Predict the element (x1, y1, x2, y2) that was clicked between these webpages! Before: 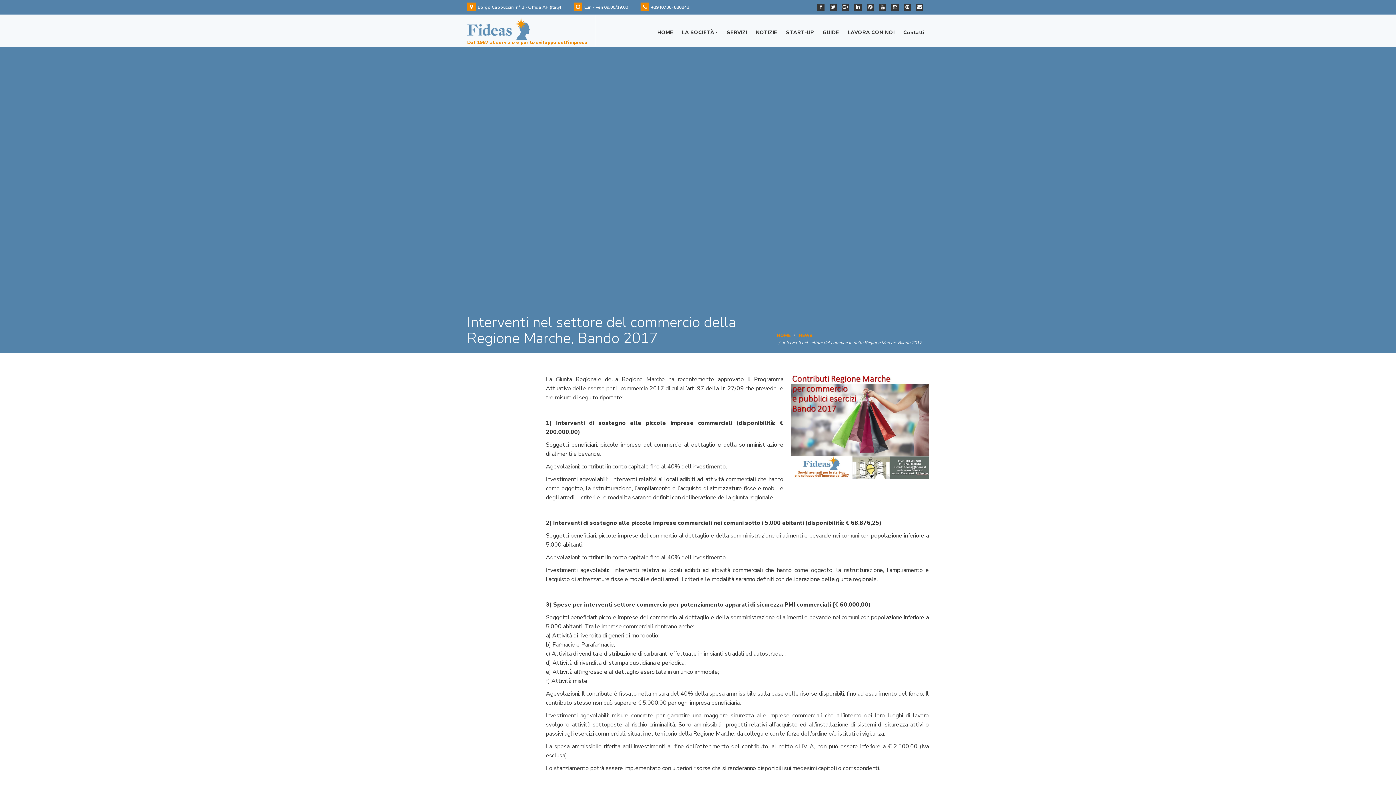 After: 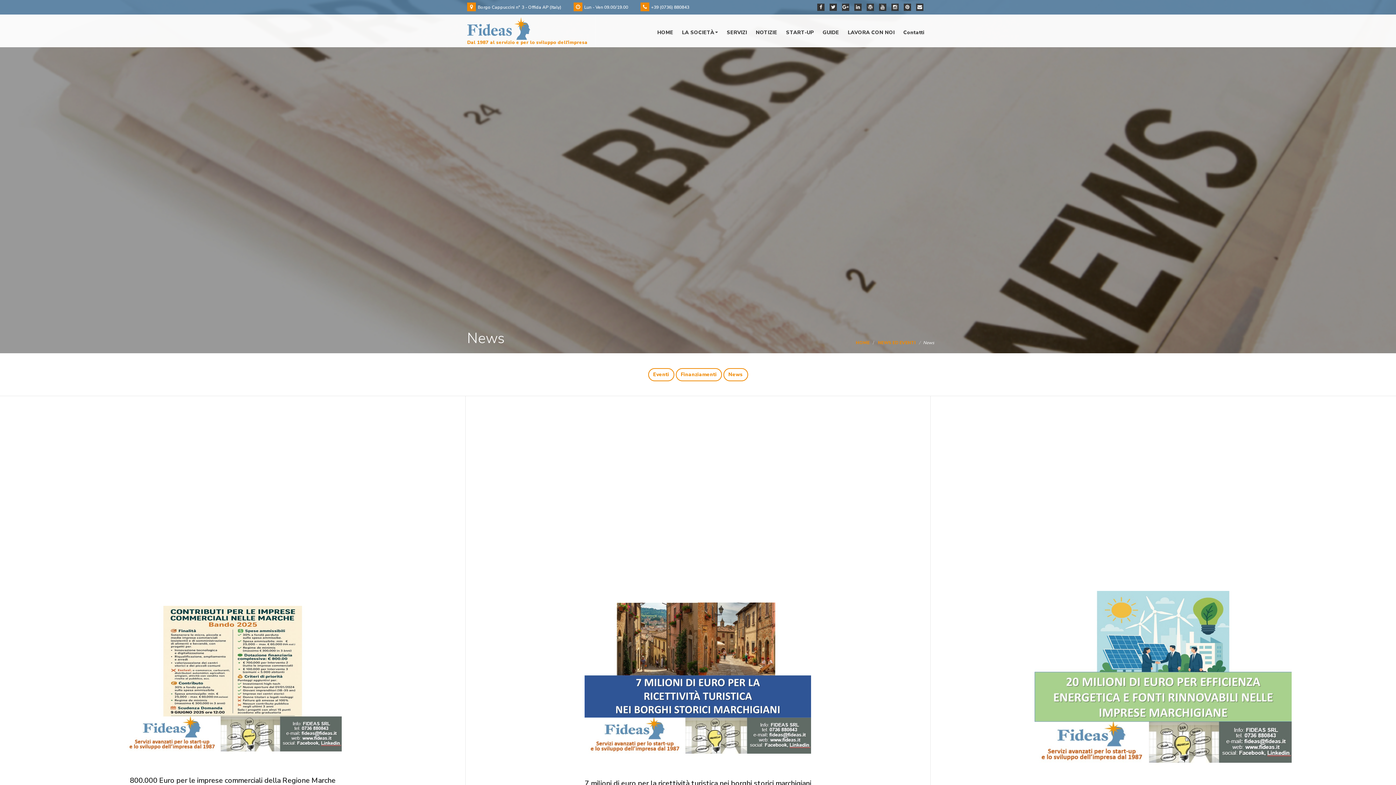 Action: label: NEWS bbox: (799, 332, 812, 338)